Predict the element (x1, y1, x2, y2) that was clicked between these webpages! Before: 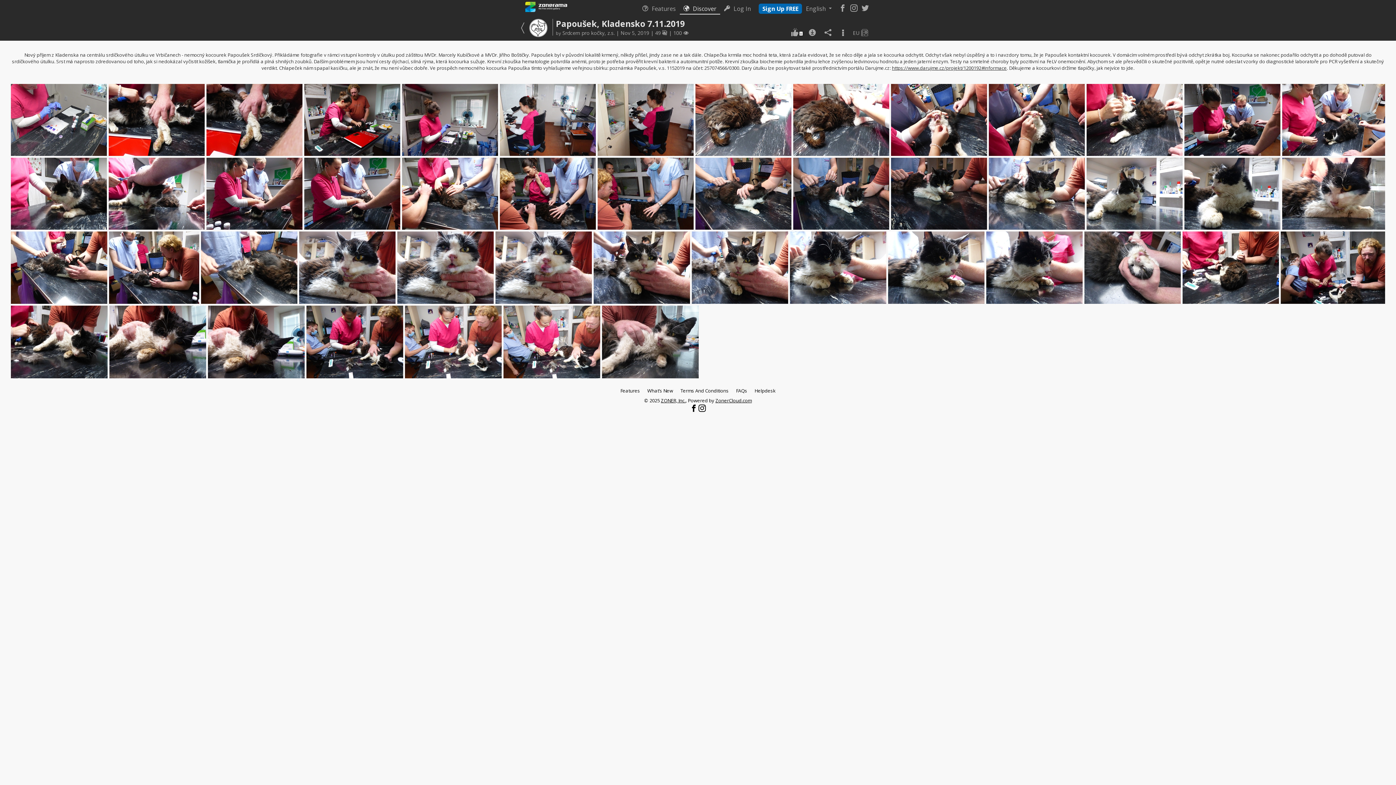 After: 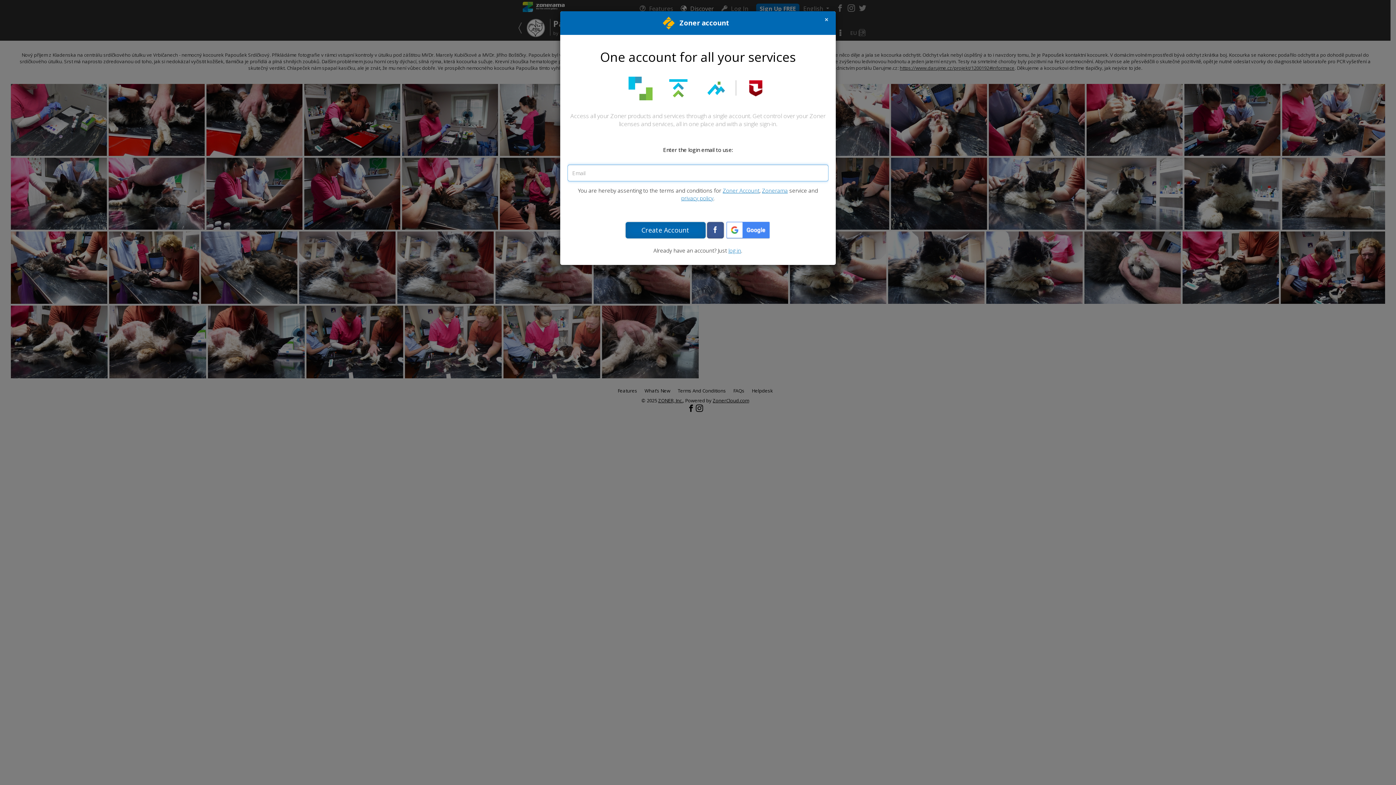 Action: label: Sign Up FREE bbox: (758, 3, 802, 13)